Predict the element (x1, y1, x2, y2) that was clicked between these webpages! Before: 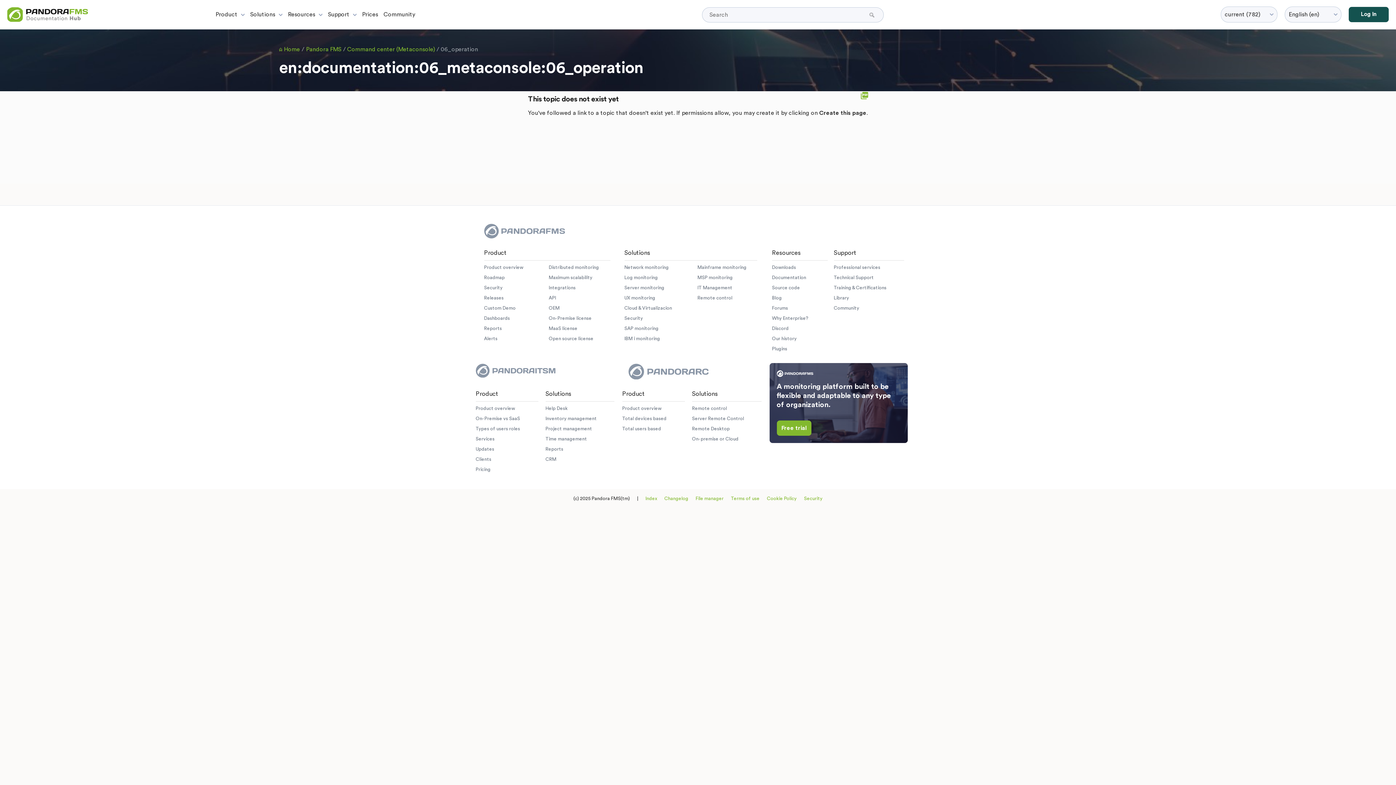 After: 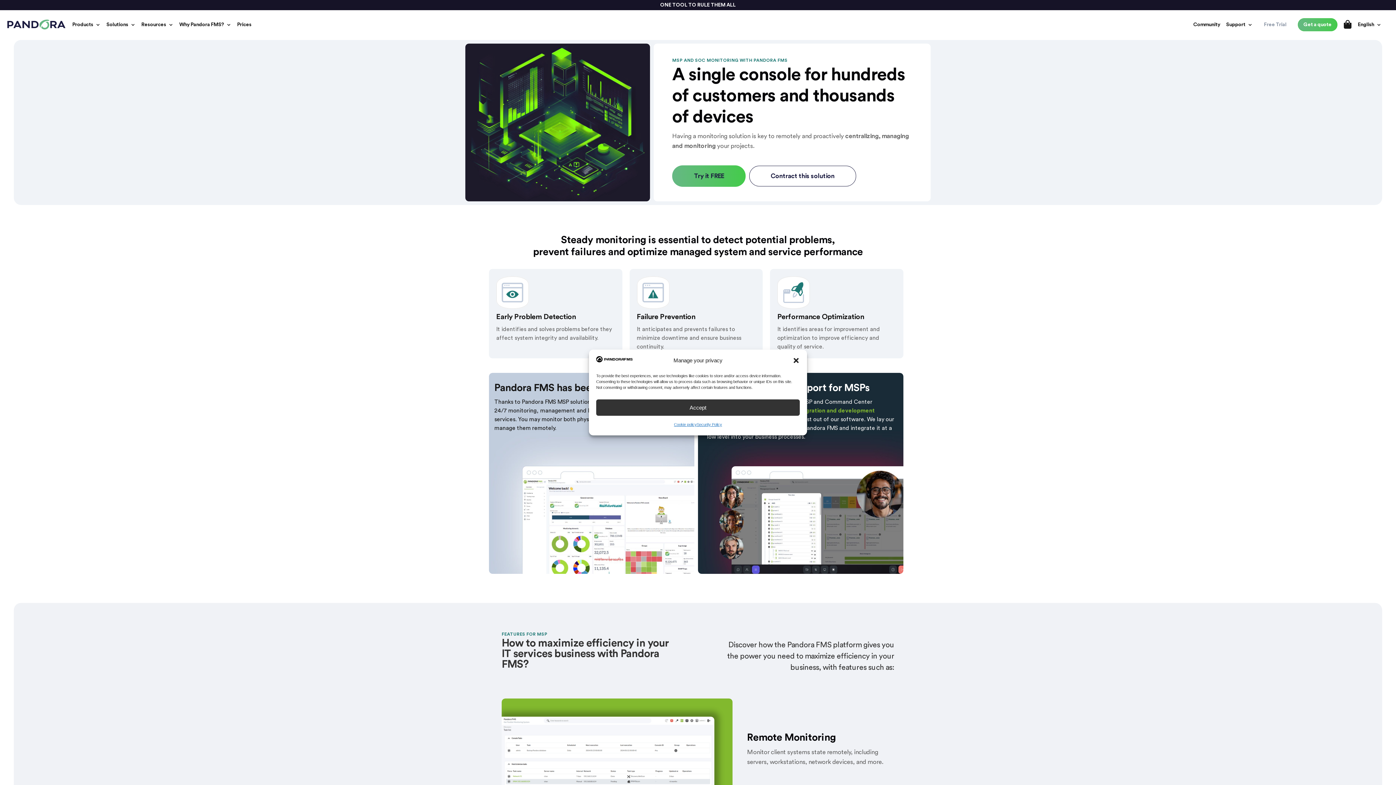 Action: bbox: (697, 275, 732, 280) label: MSP monitoring